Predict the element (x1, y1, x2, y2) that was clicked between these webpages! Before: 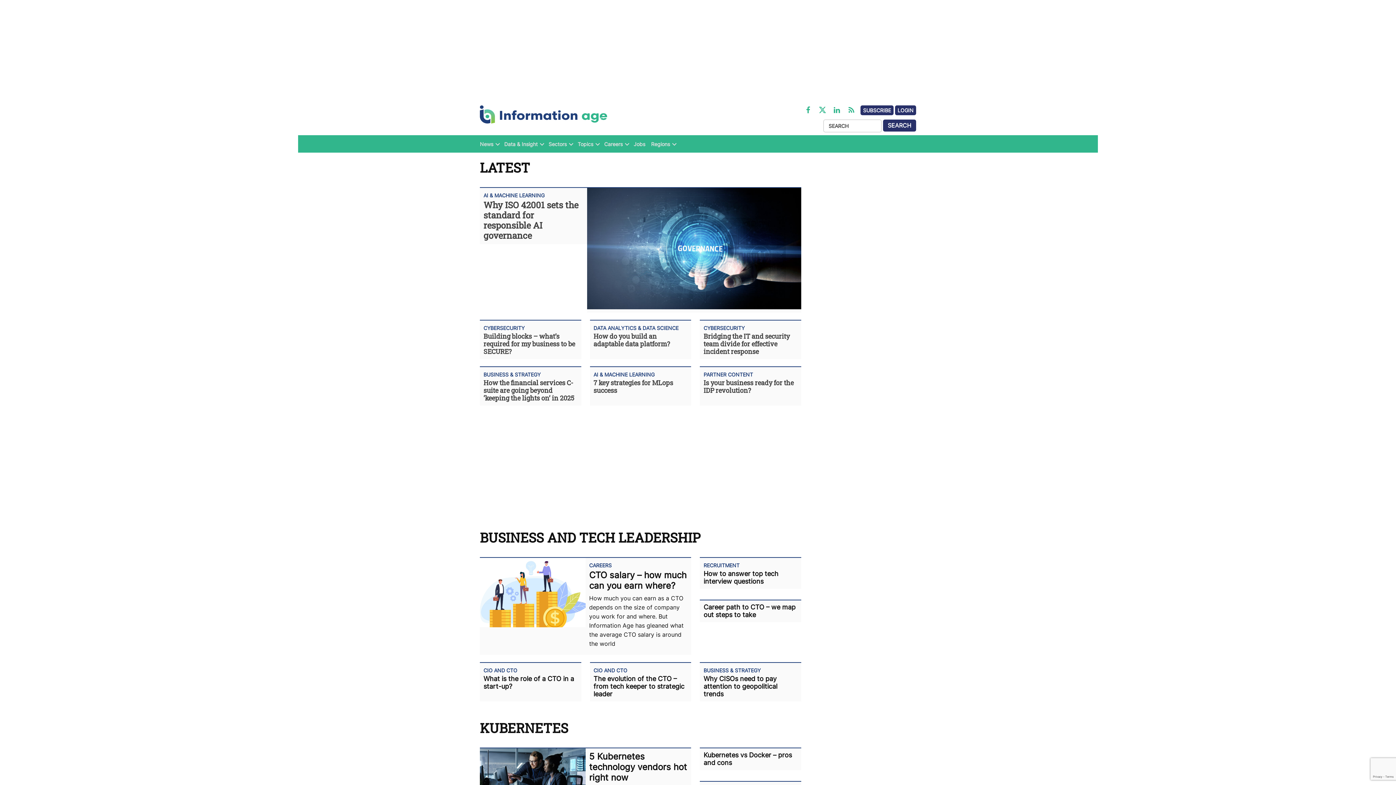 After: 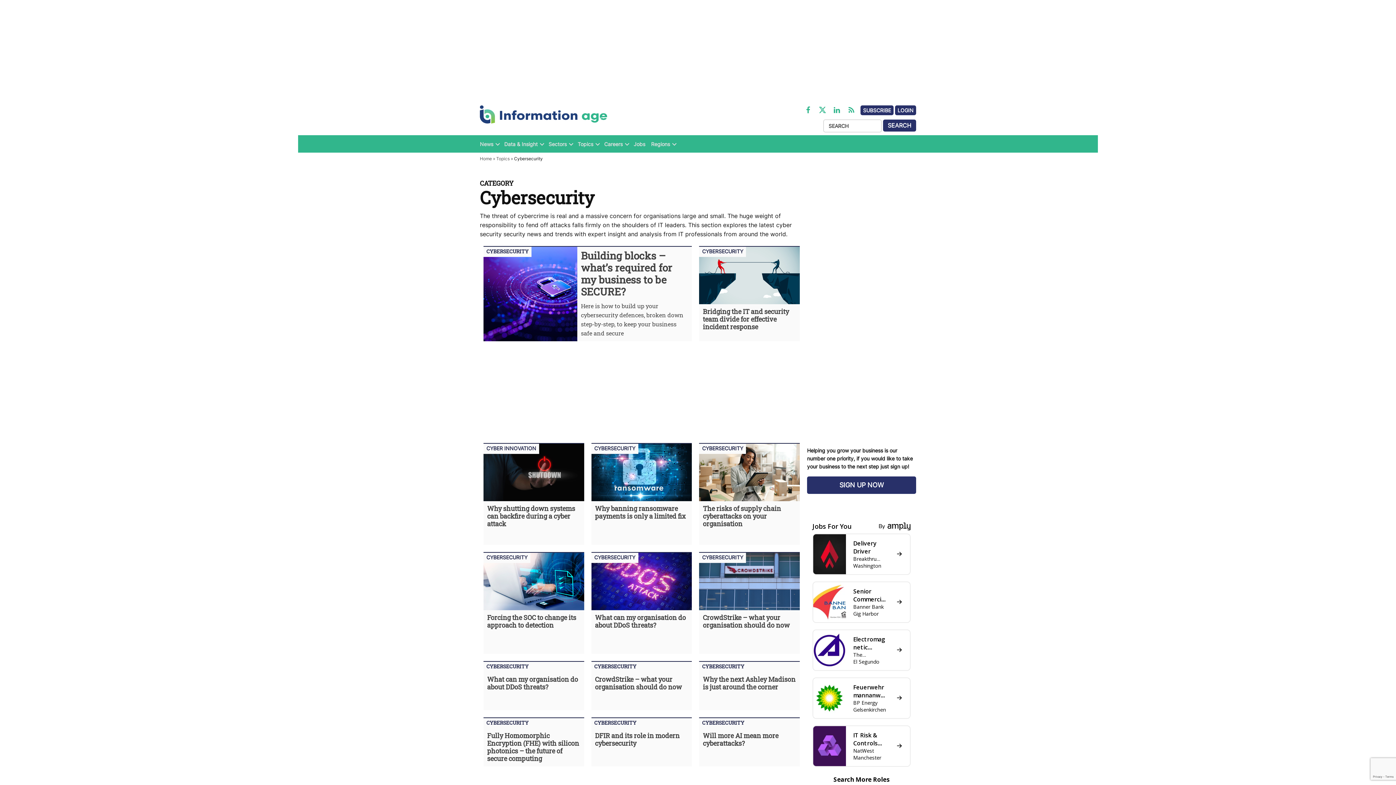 Action: bbox: (483, 325, 524, 331) label: CYBERSECURITY